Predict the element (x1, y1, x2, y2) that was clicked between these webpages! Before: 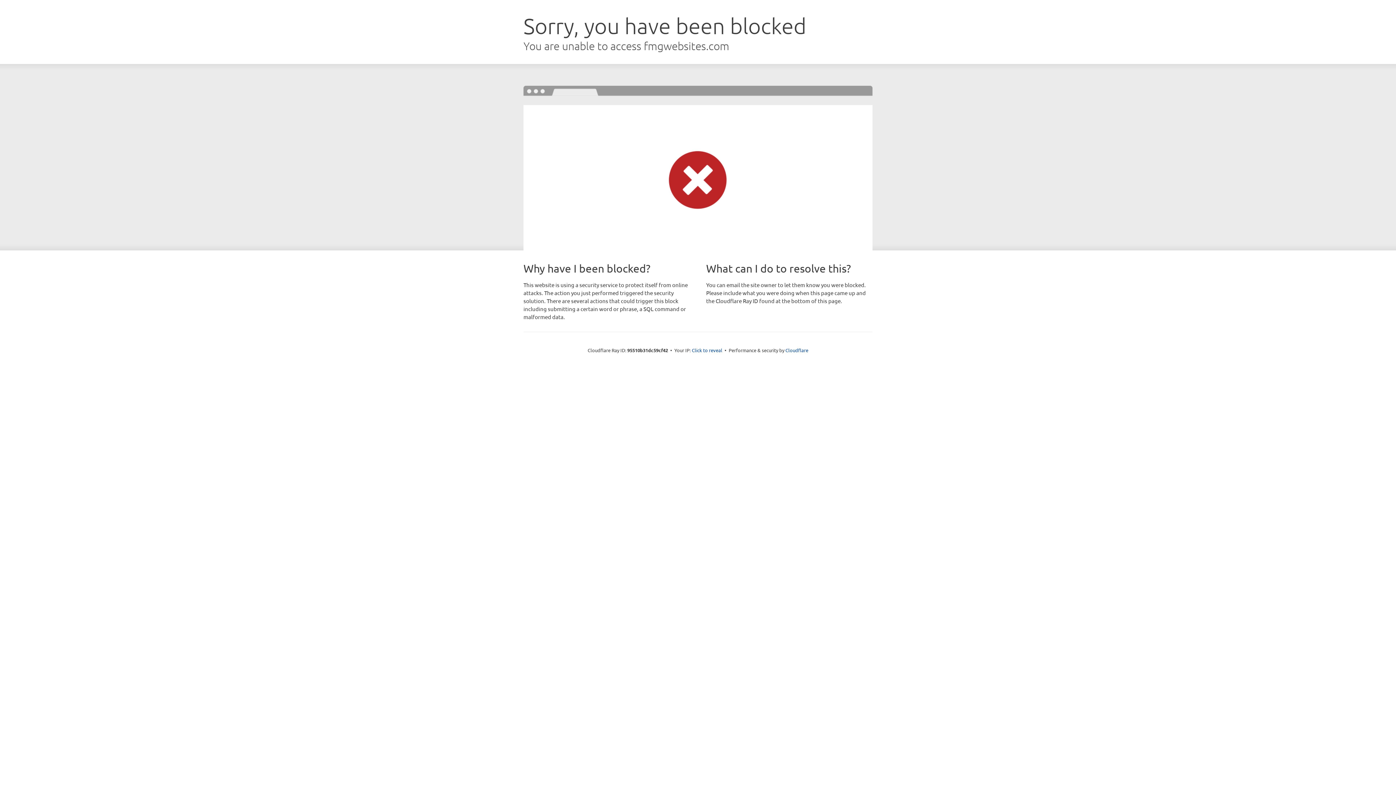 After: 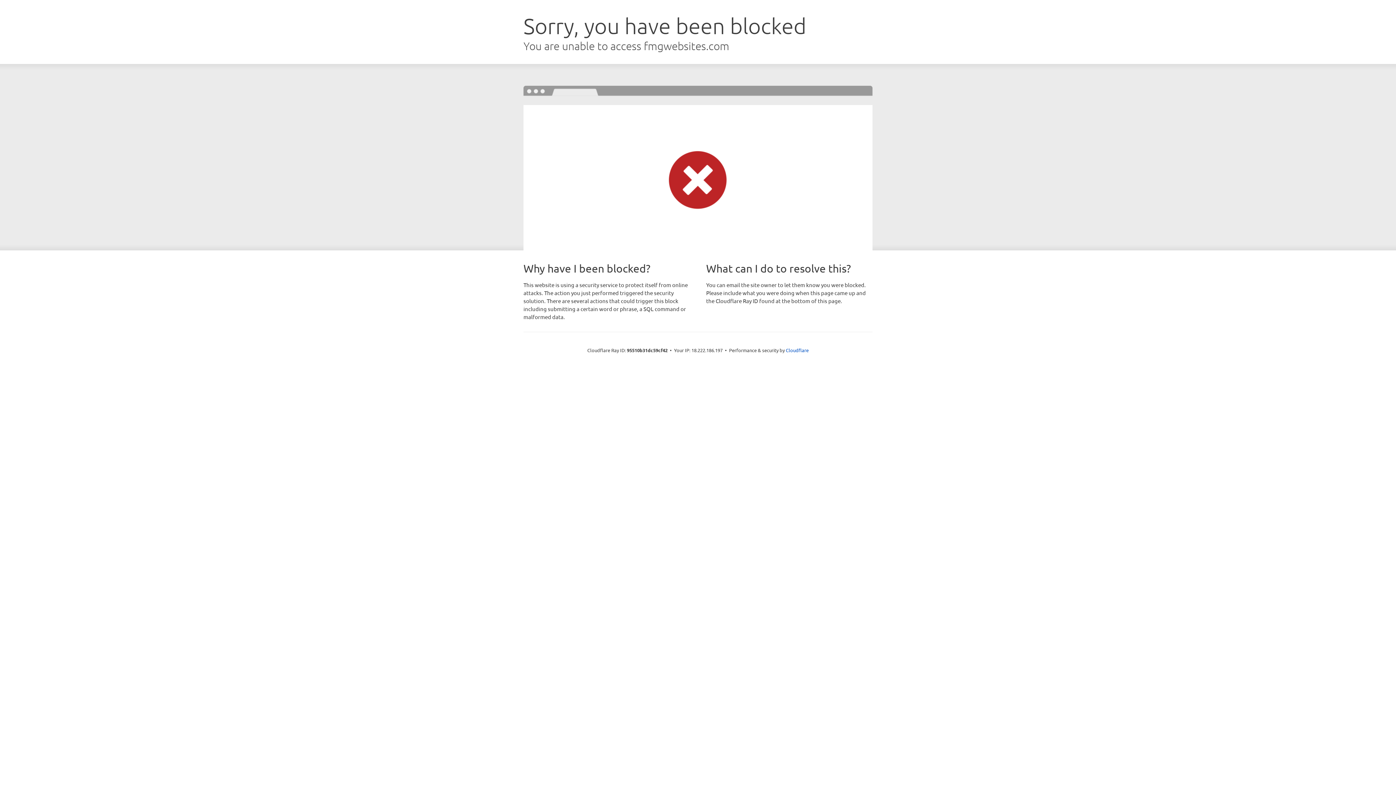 Action: bbox: (692, 346, 722, 353) label: Click to reveal